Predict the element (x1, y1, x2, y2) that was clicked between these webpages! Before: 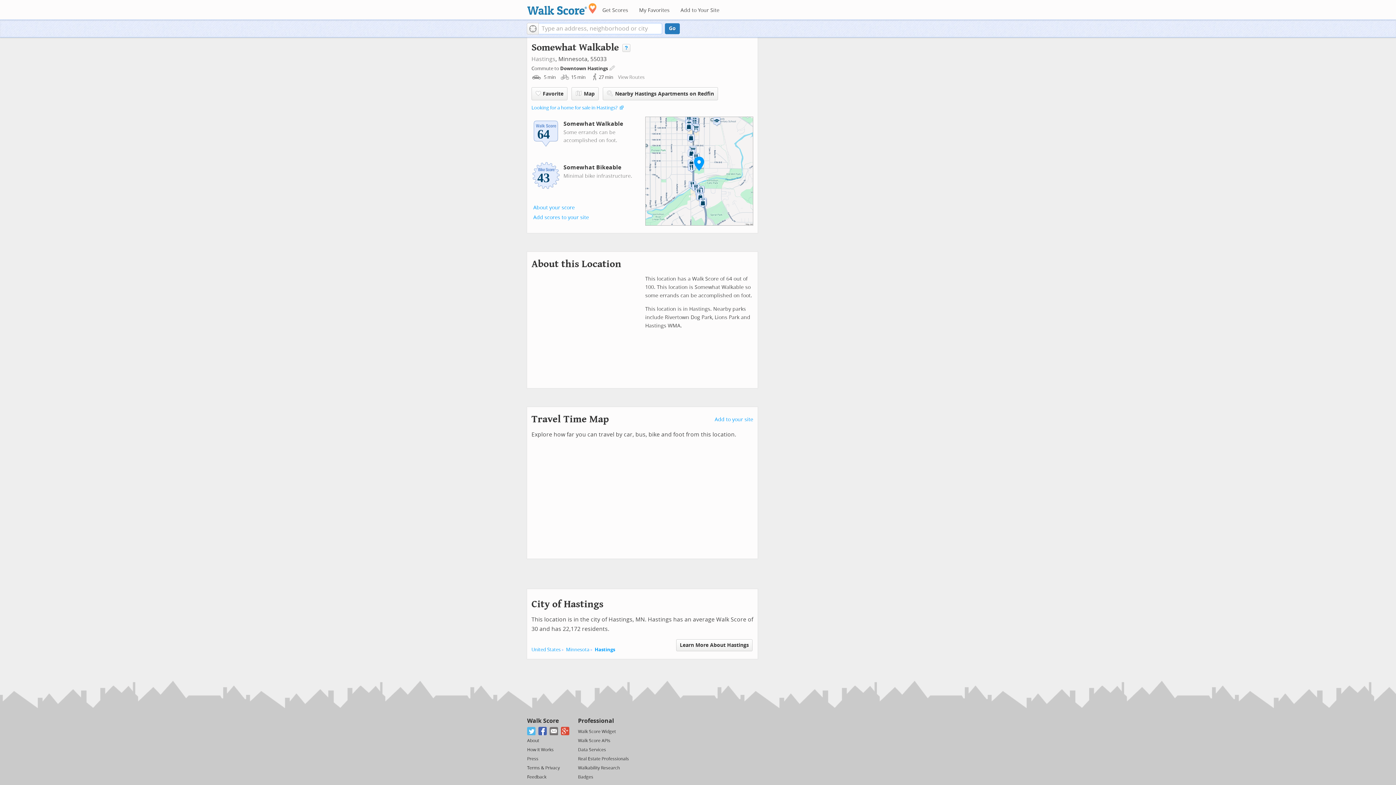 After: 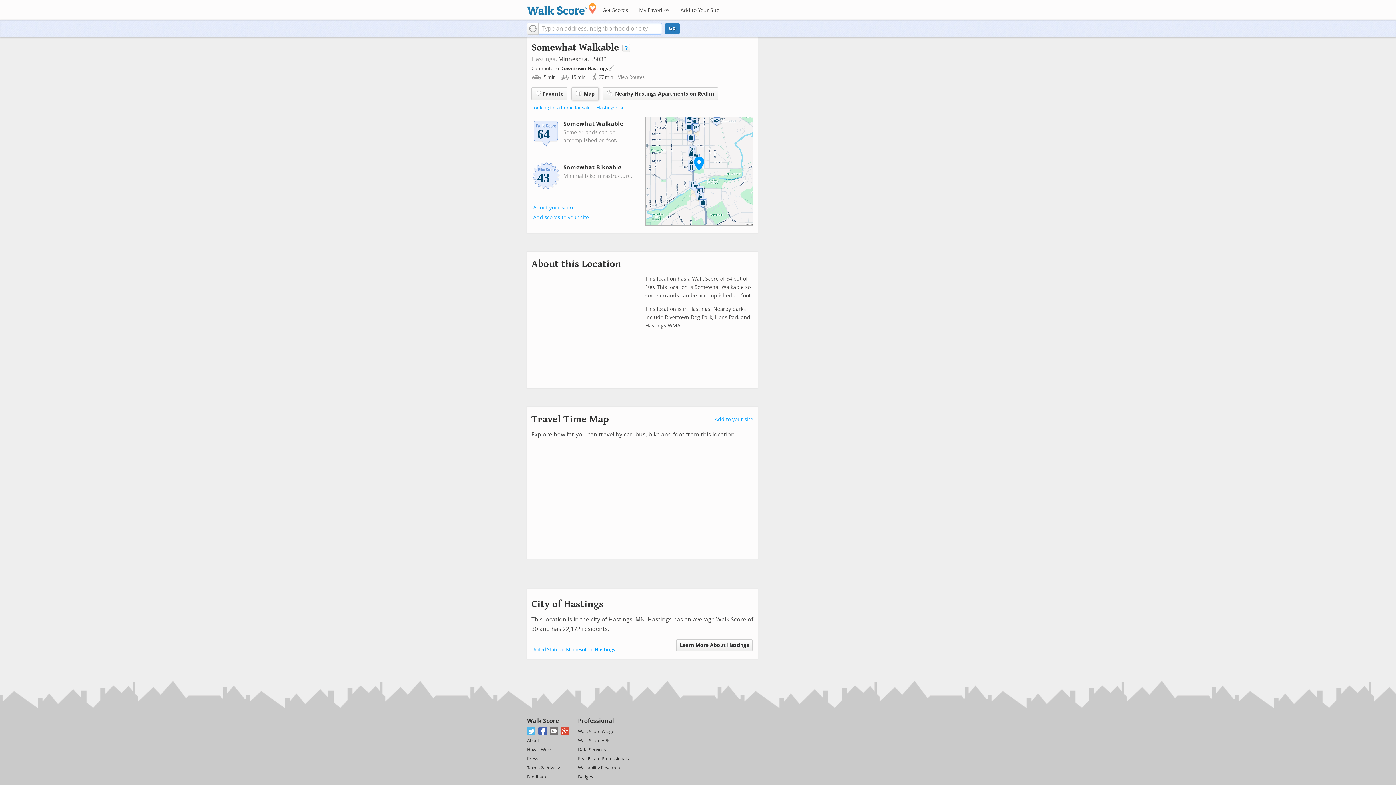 Action: label: Map bbox: (571, 87, 598, 100)